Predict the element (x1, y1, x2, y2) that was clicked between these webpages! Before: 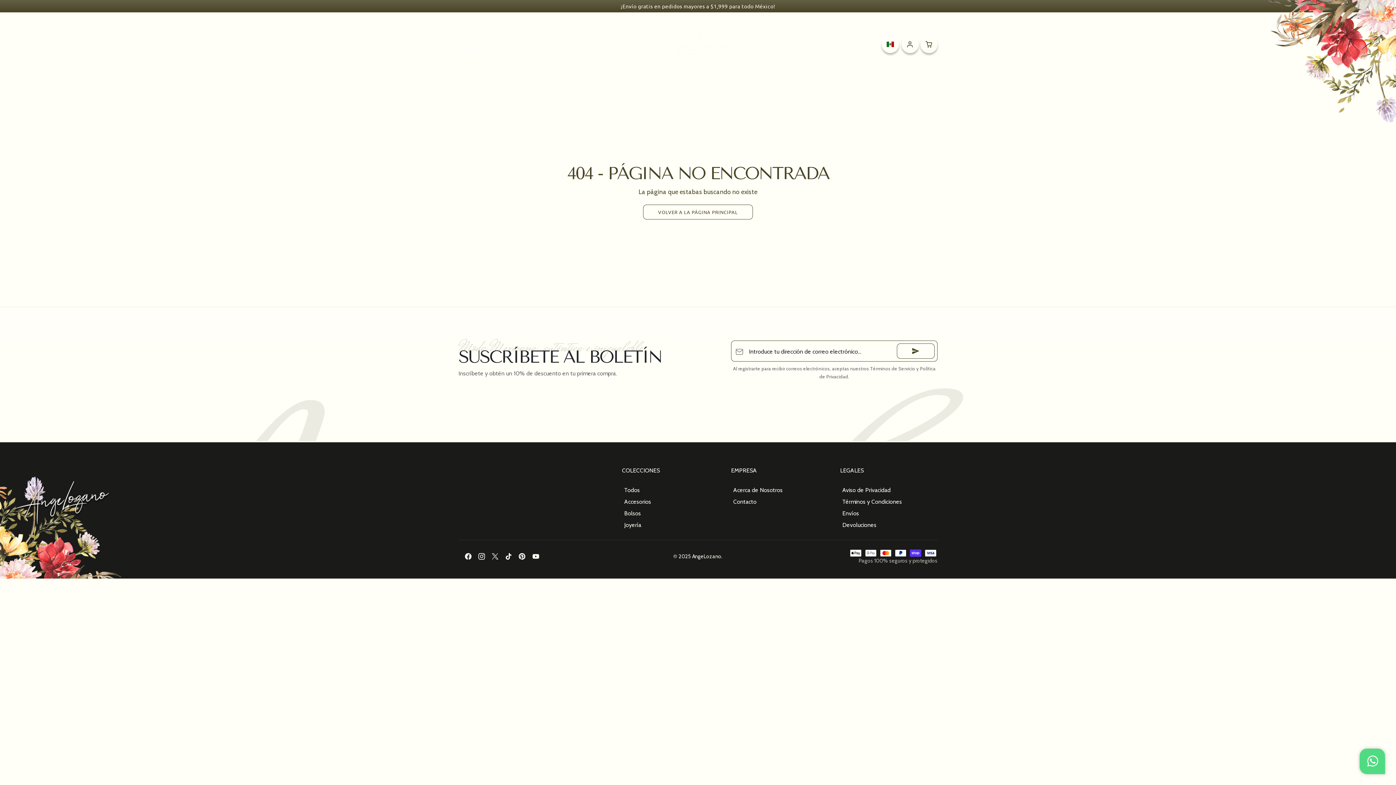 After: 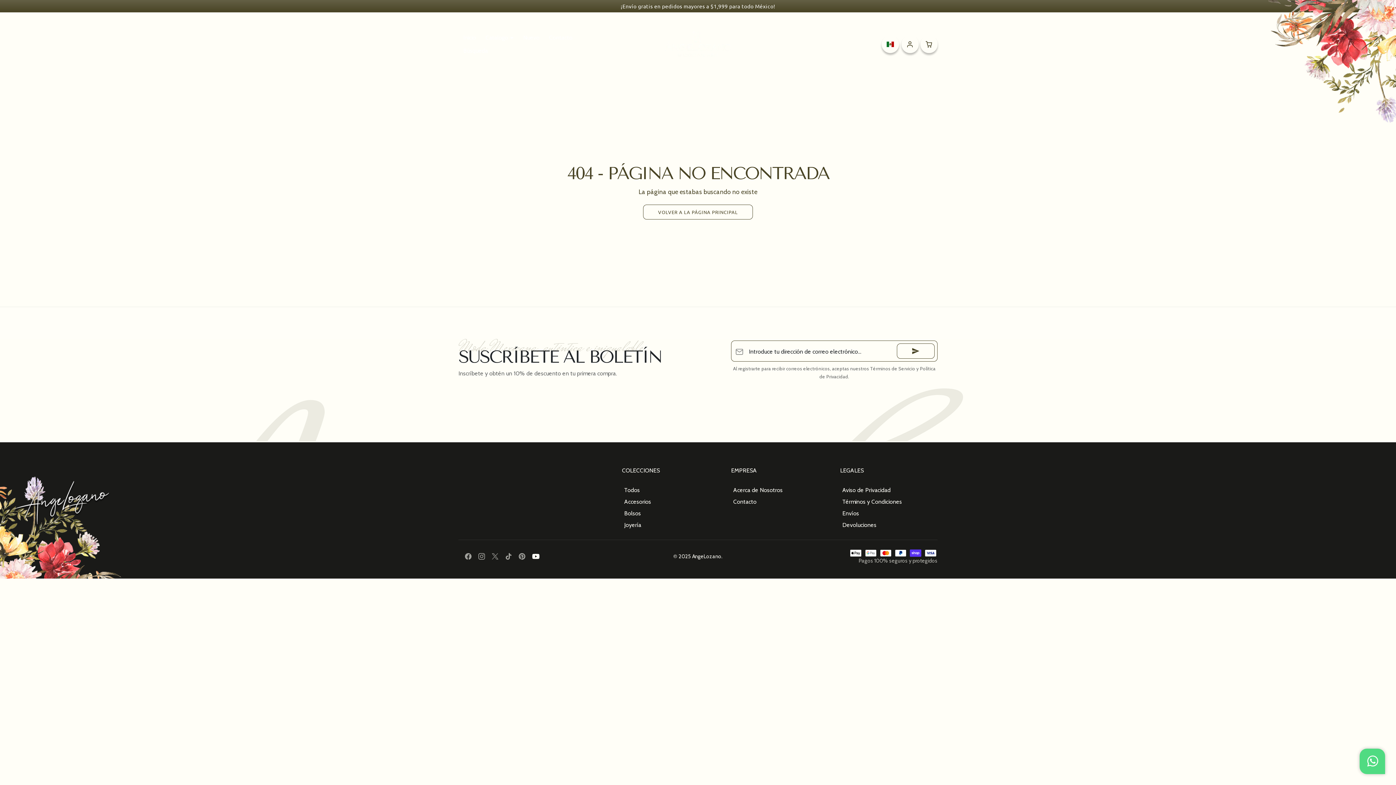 Action: bbox: (529, 549, 542, 563) label: YouTube